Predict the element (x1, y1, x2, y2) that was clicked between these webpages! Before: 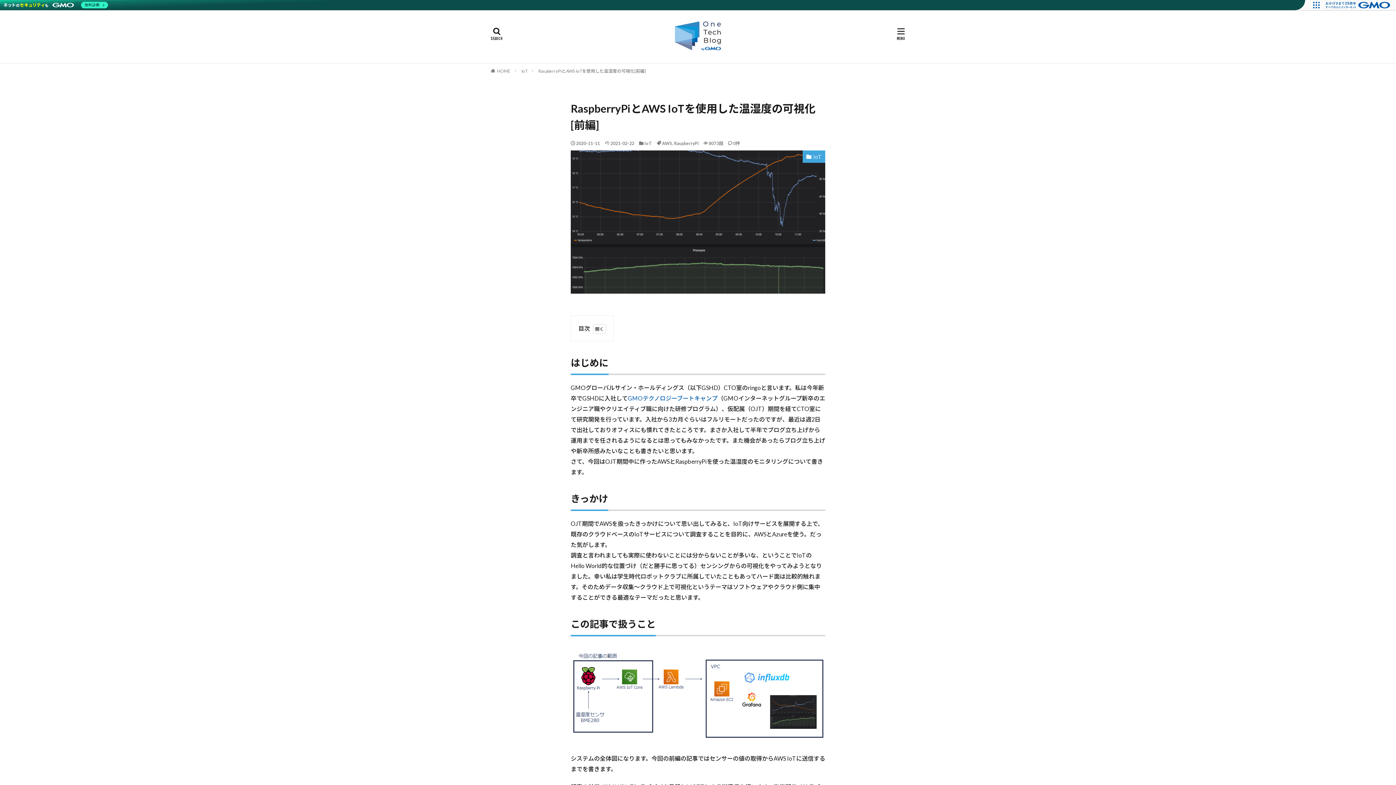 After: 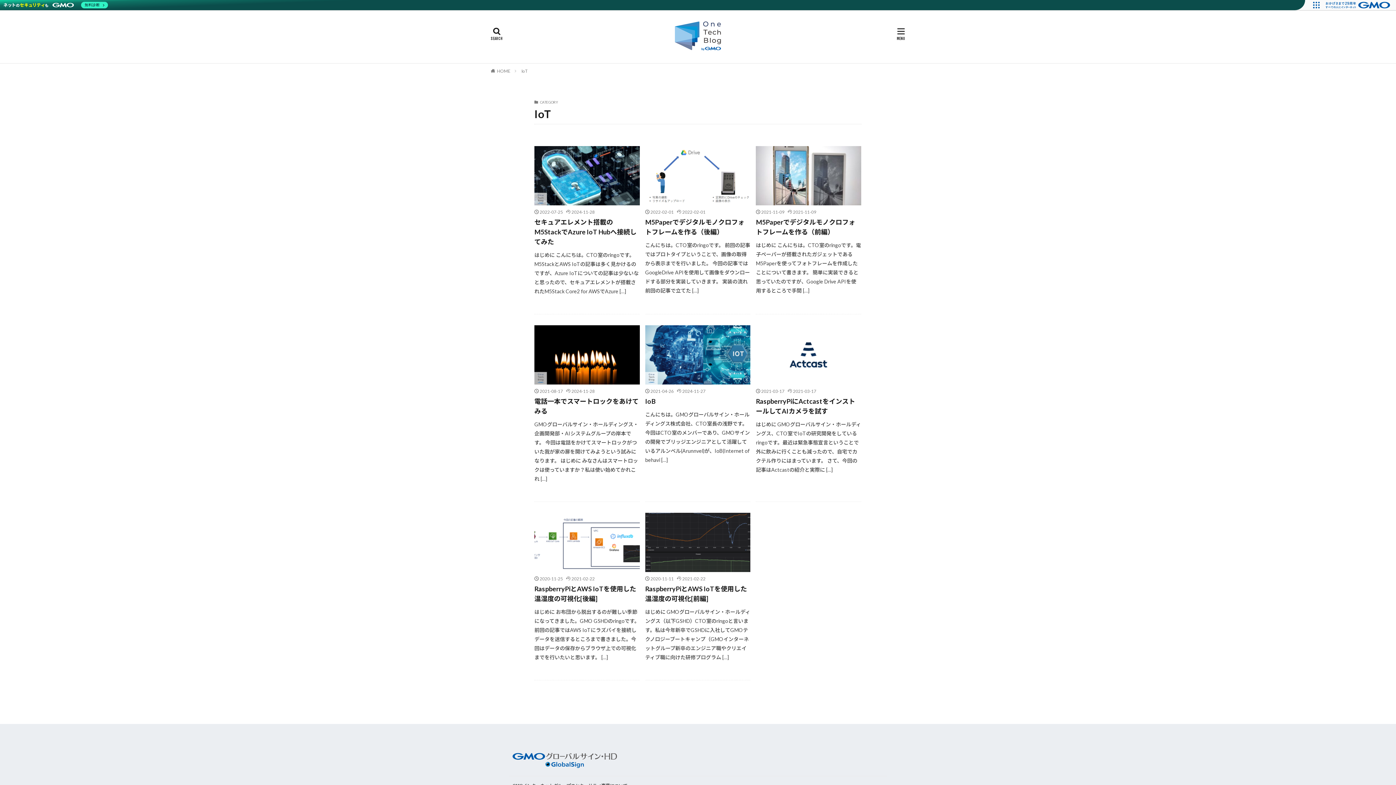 Action: bbox: (521, 68, 527, 73) label: IoT